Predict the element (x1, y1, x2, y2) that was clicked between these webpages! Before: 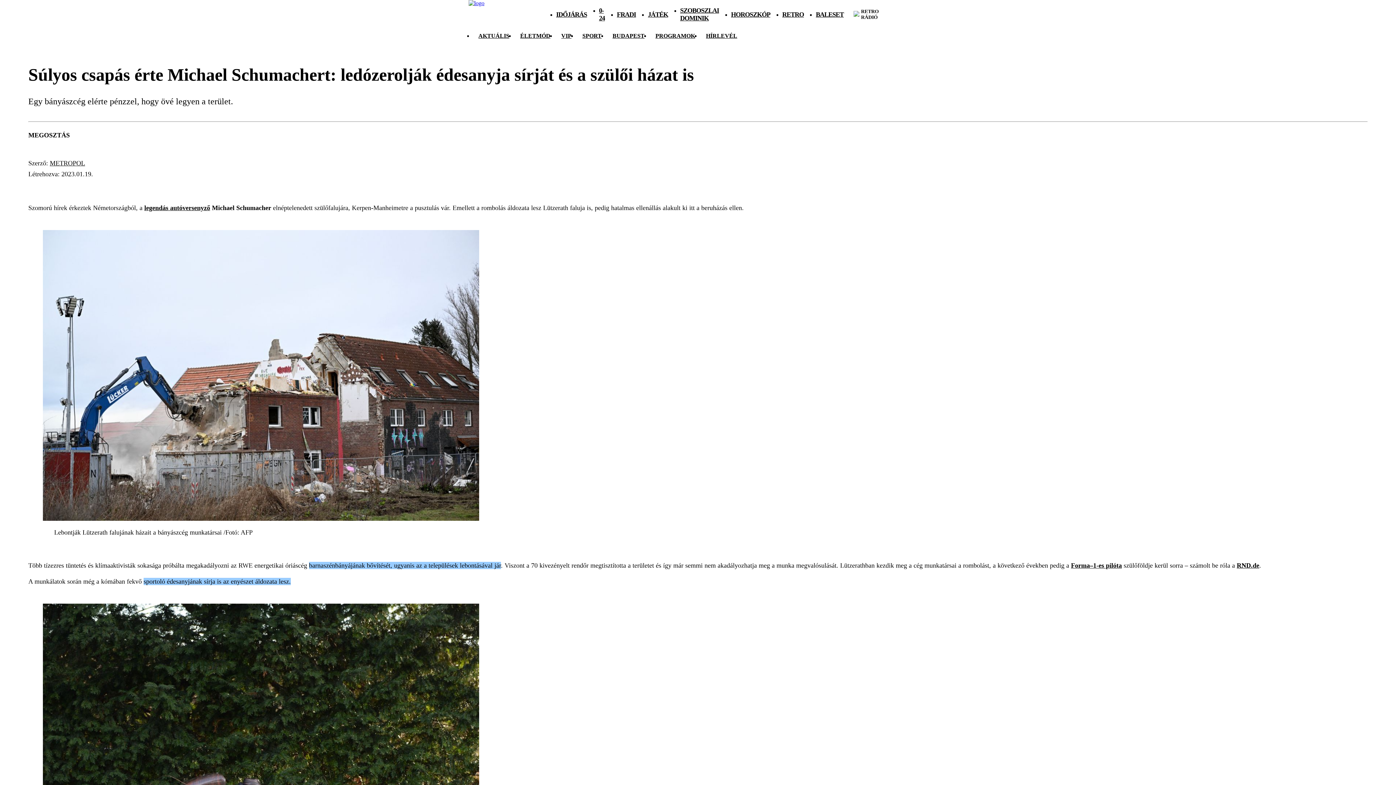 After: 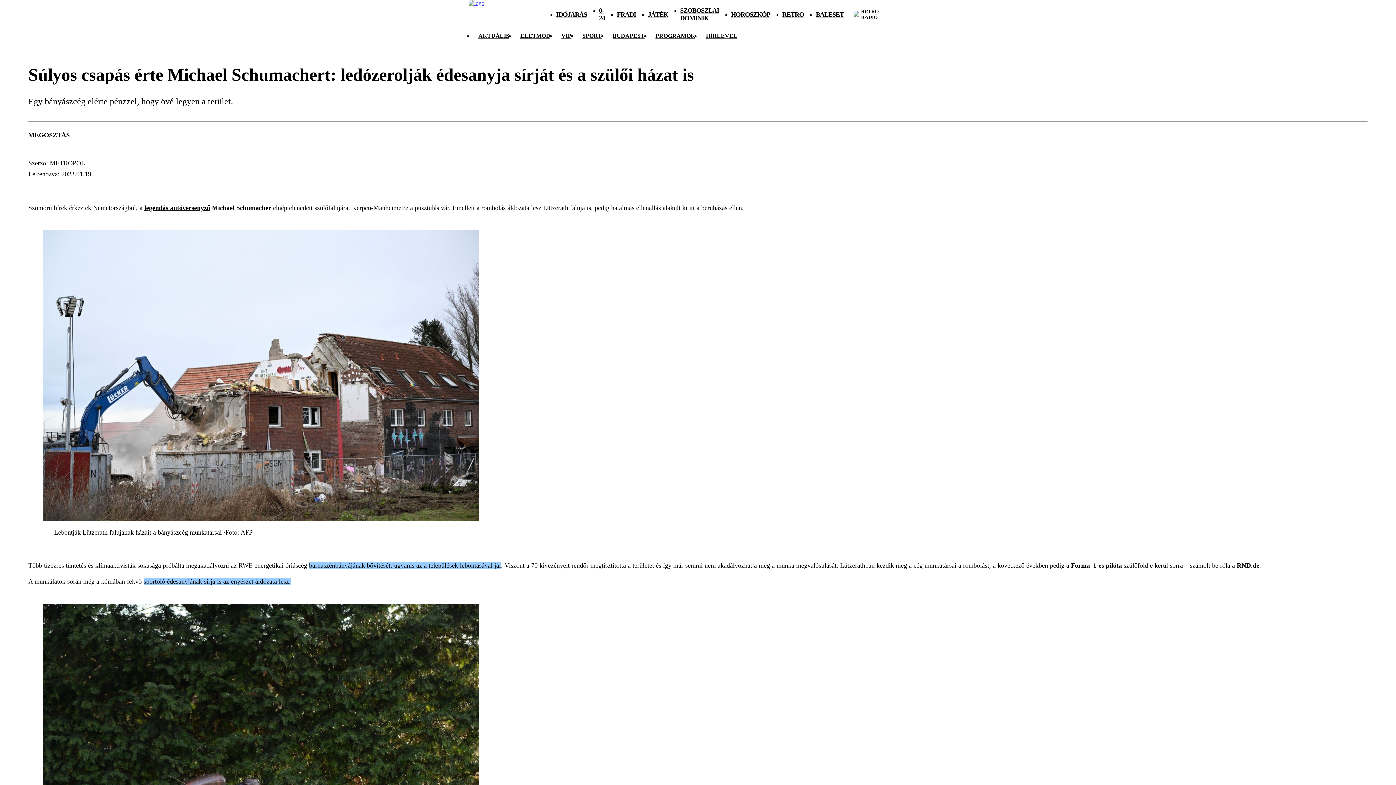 Action: bbox: (816, 10, 844, 18) label: BALESET